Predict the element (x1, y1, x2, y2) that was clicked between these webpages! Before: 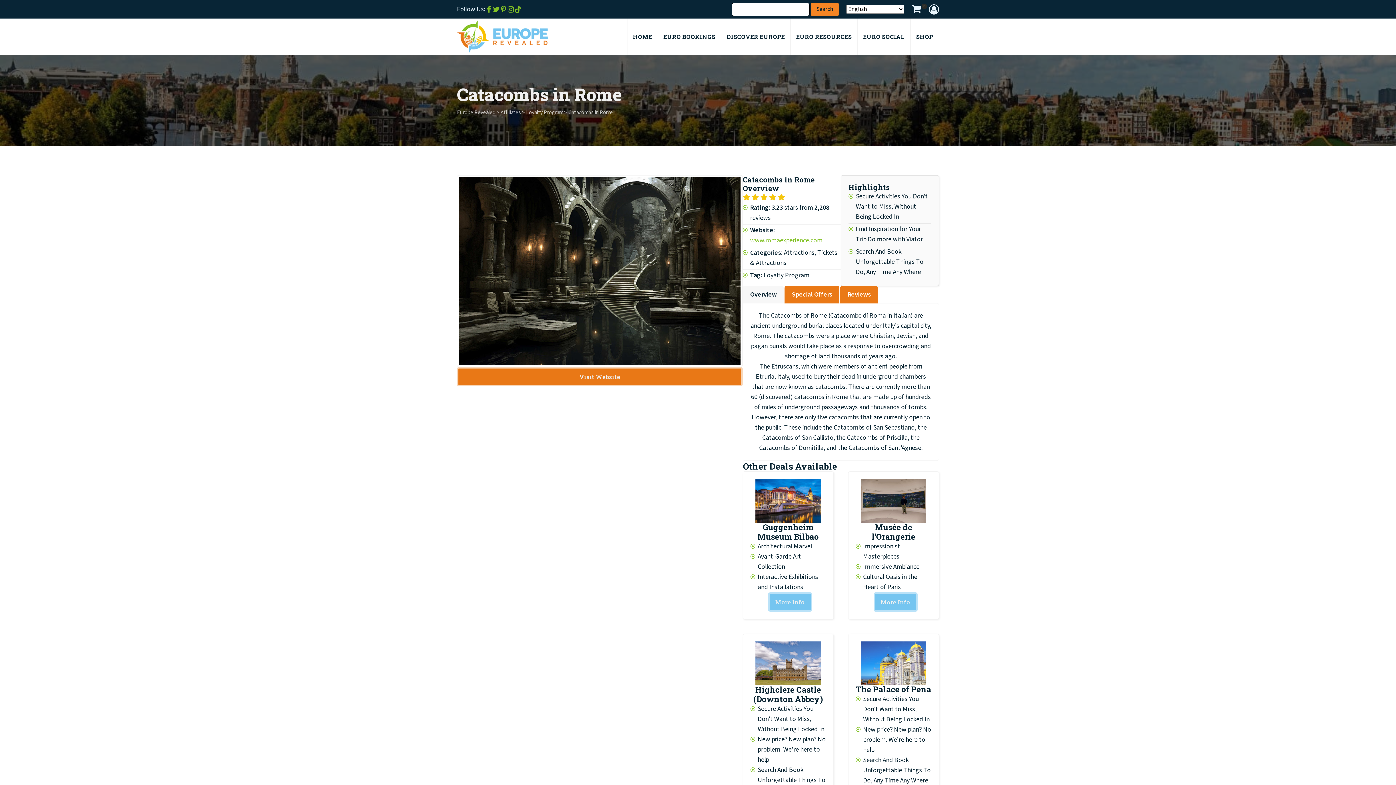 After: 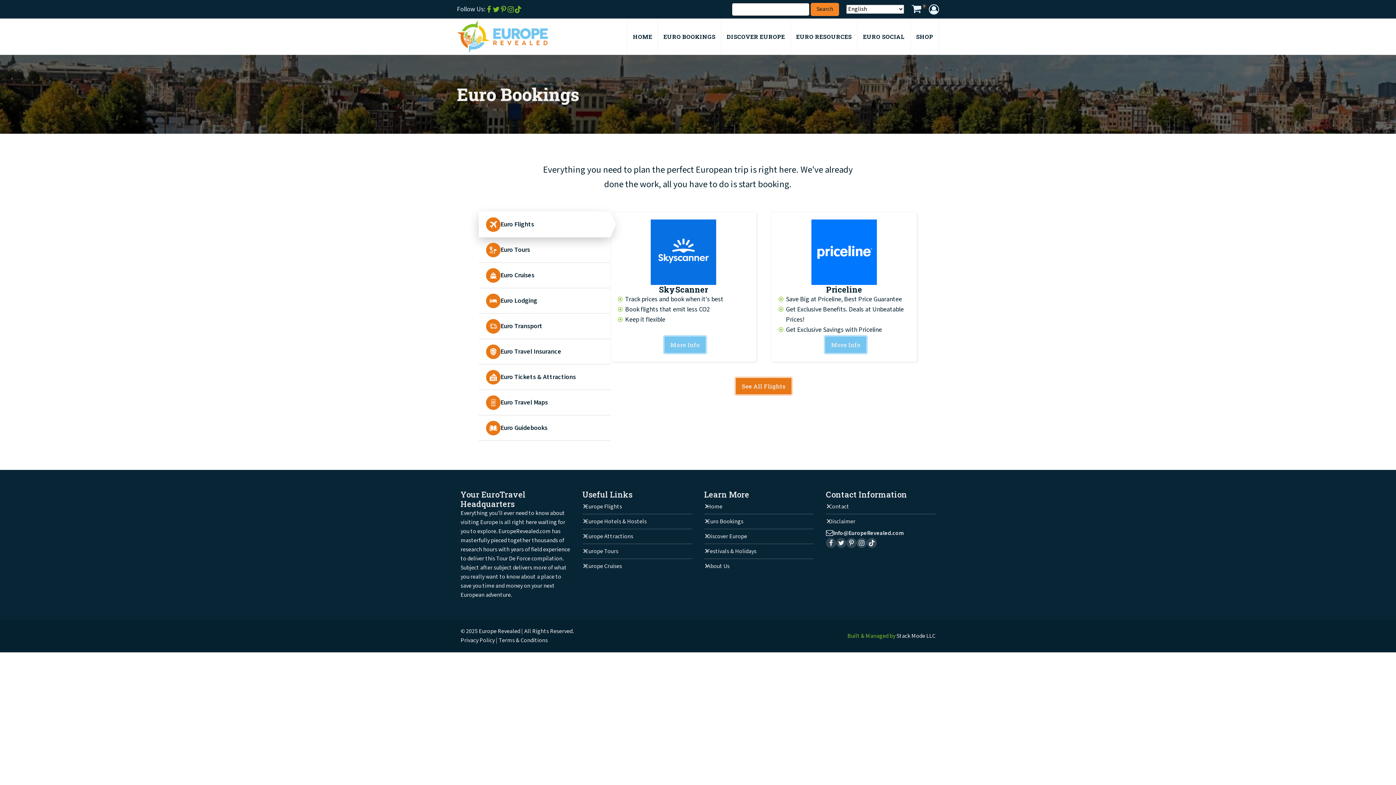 Action: label: EURO BOOKINGS bbox: (657, 18, 721, 54)